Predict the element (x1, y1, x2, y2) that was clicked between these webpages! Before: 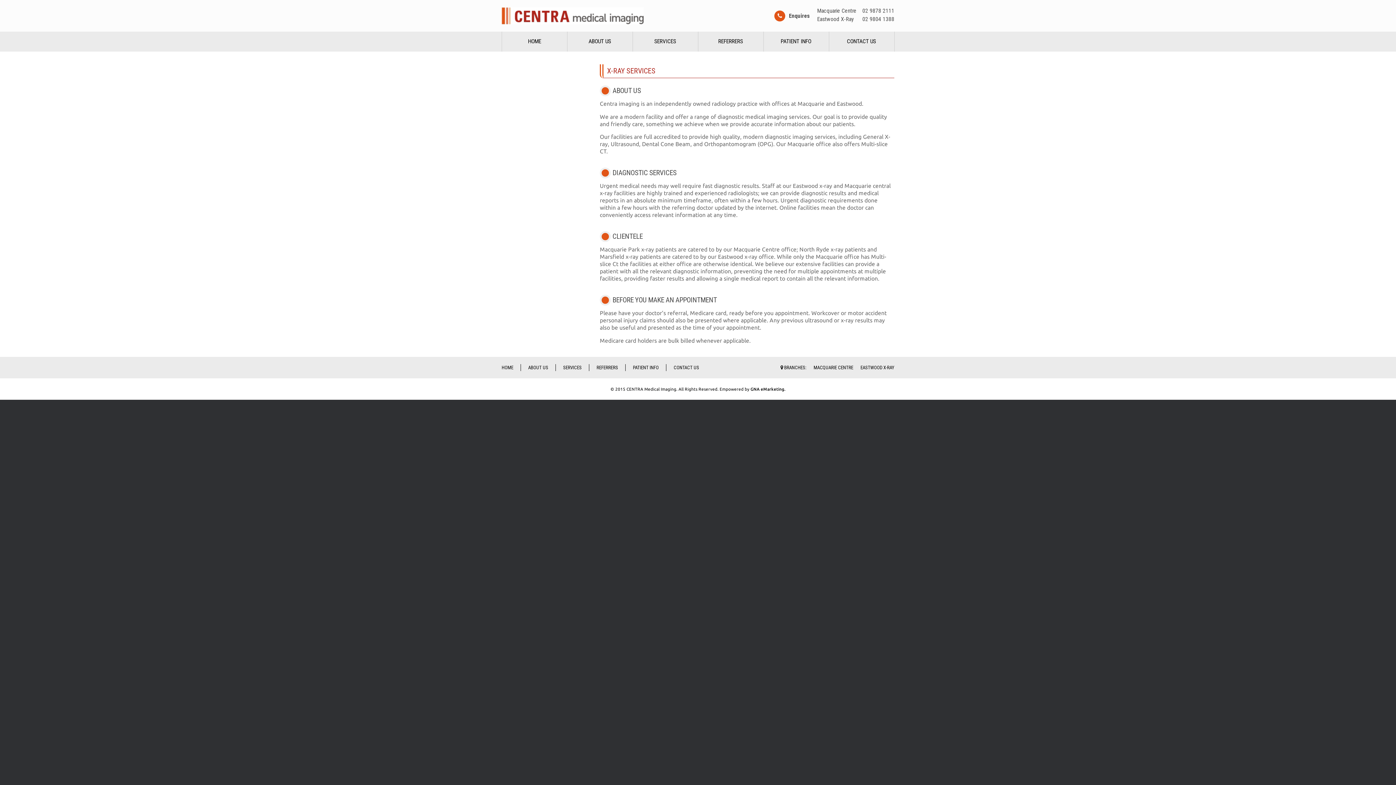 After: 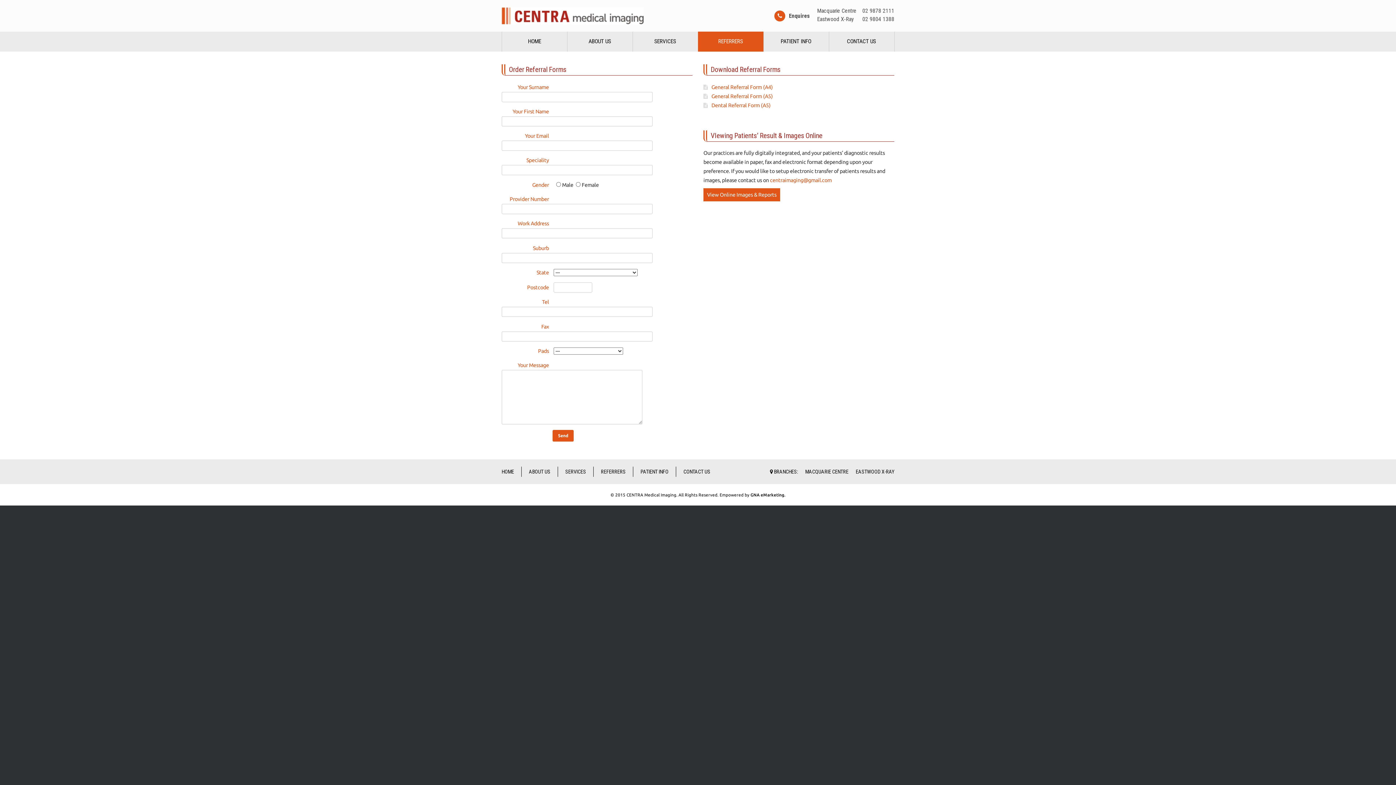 Action: label: REFERRERS bbox: (698, 31, 763, 51)